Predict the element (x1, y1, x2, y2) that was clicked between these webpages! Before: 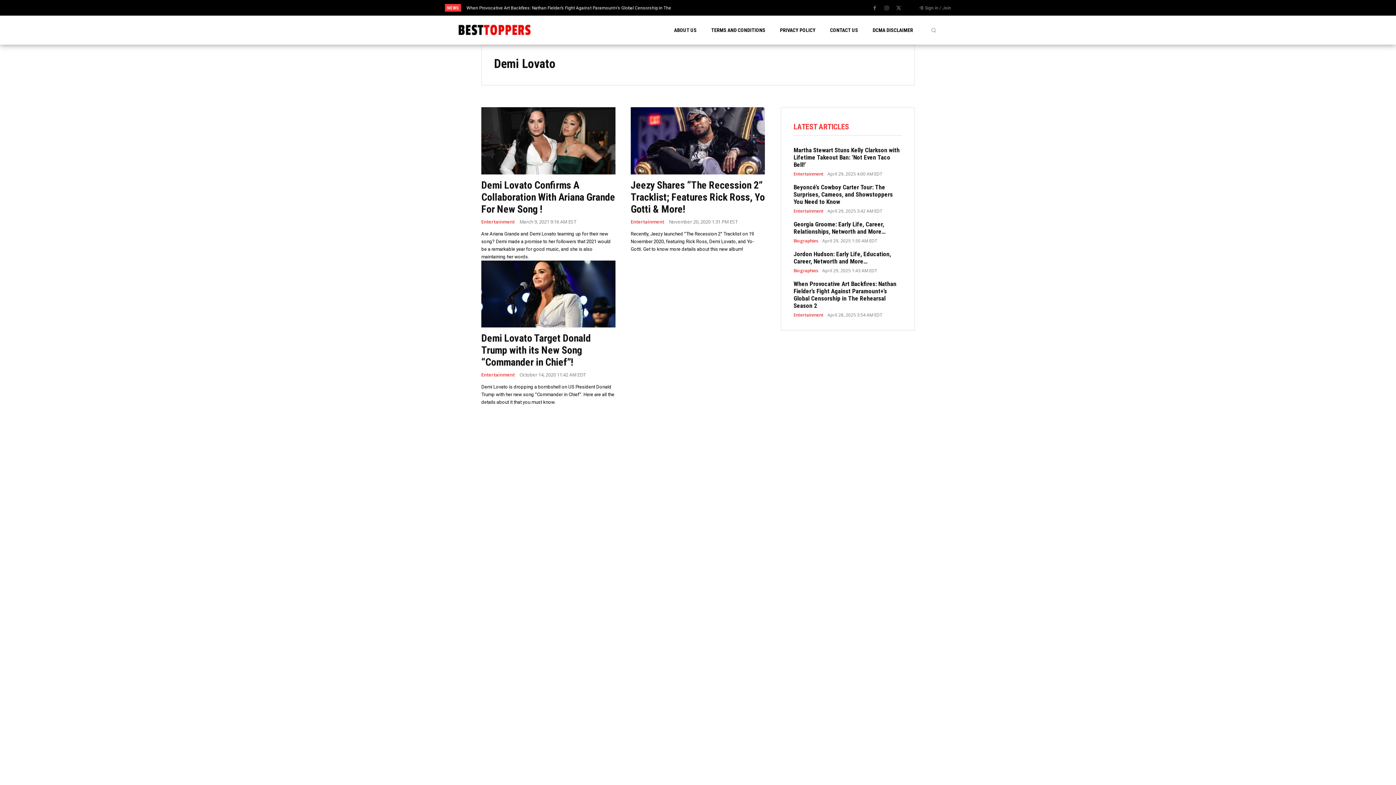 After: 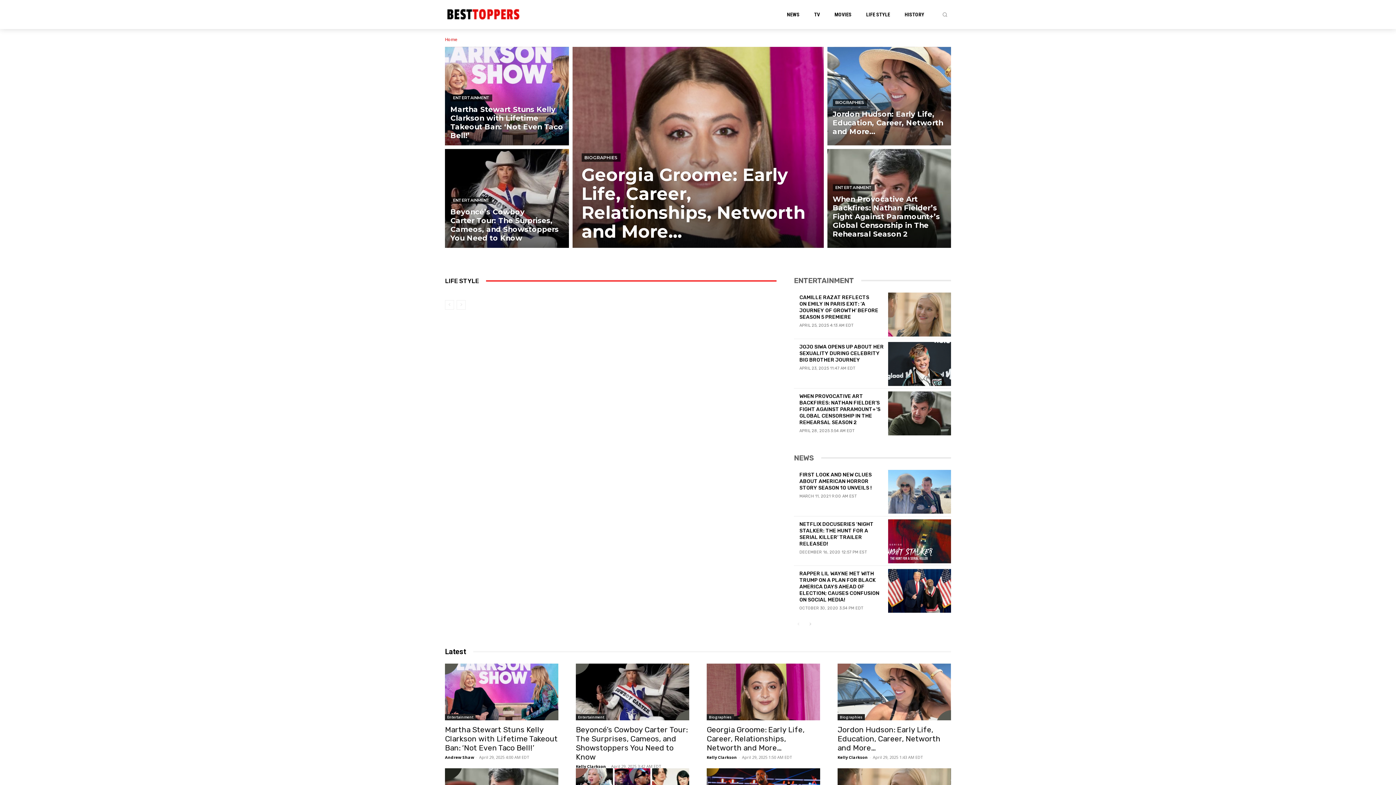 Action: bbox: (456, 22, 544, 37)